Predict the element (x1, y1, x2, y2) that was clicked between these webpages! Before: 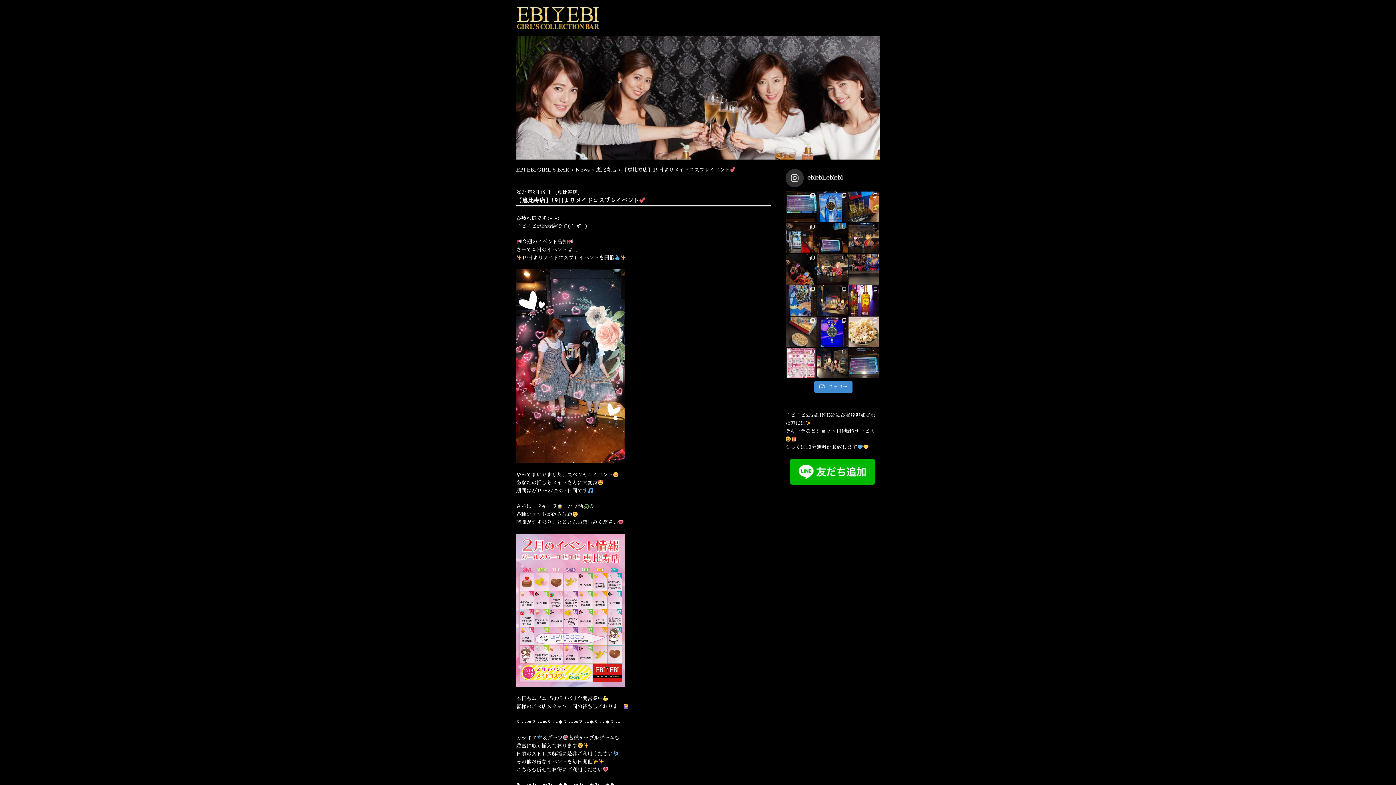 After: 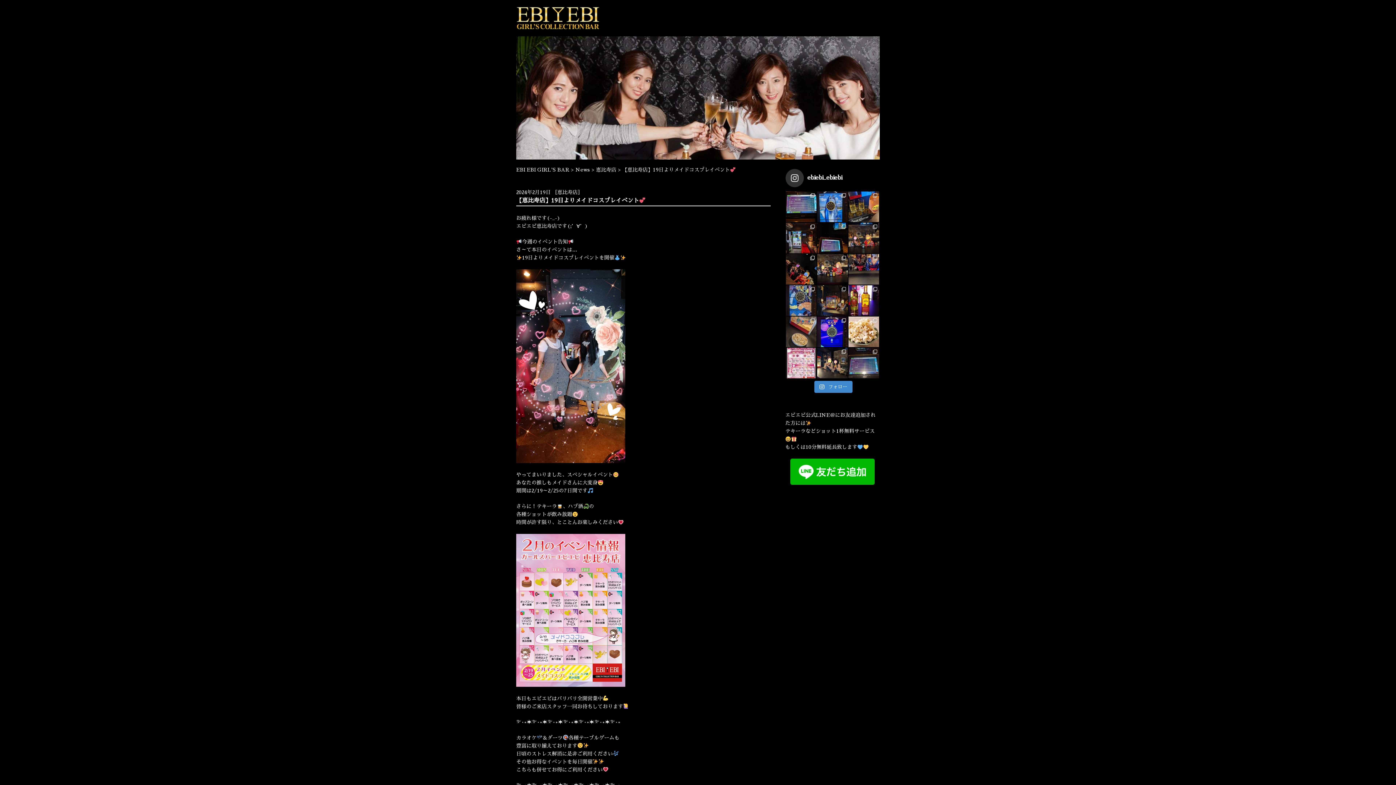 Action: bbox: (817, 285, 847, 316)